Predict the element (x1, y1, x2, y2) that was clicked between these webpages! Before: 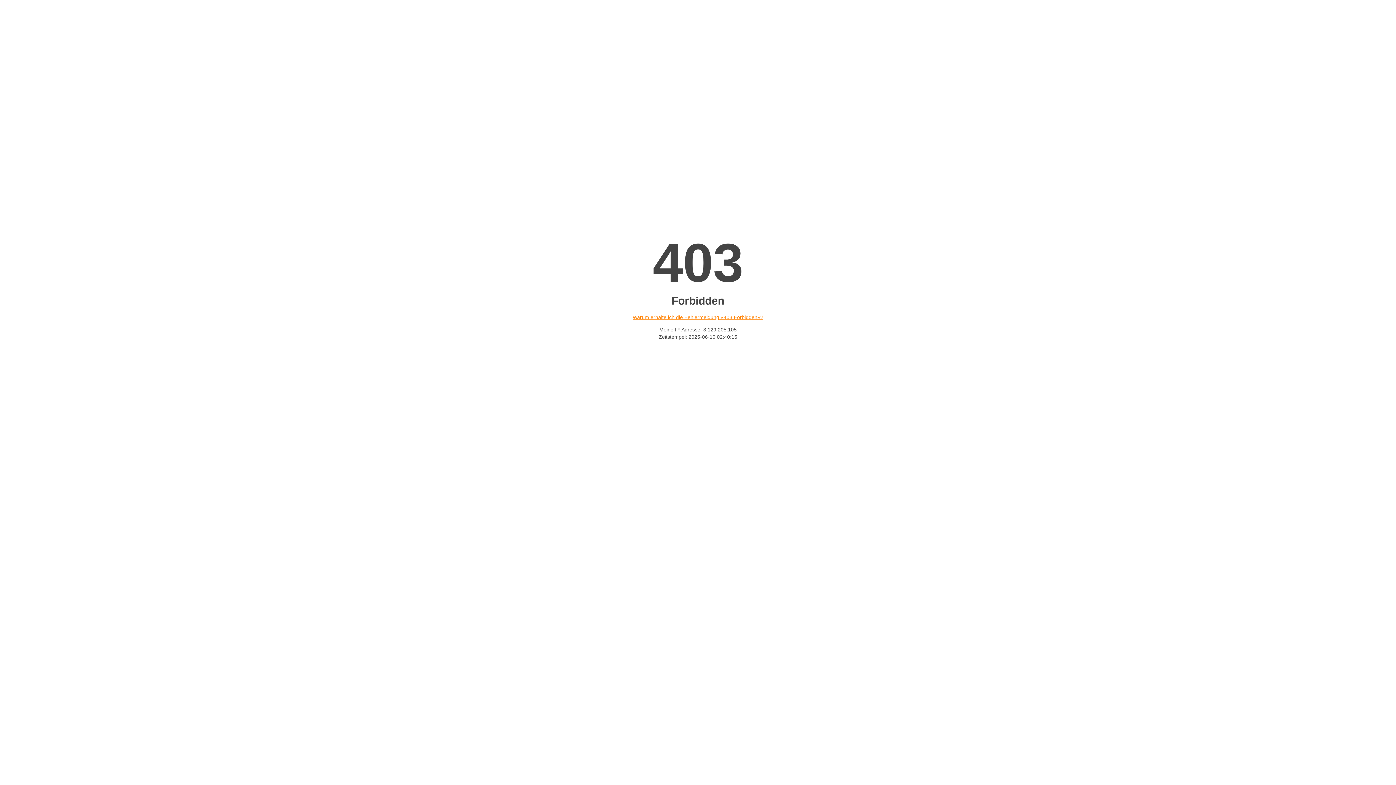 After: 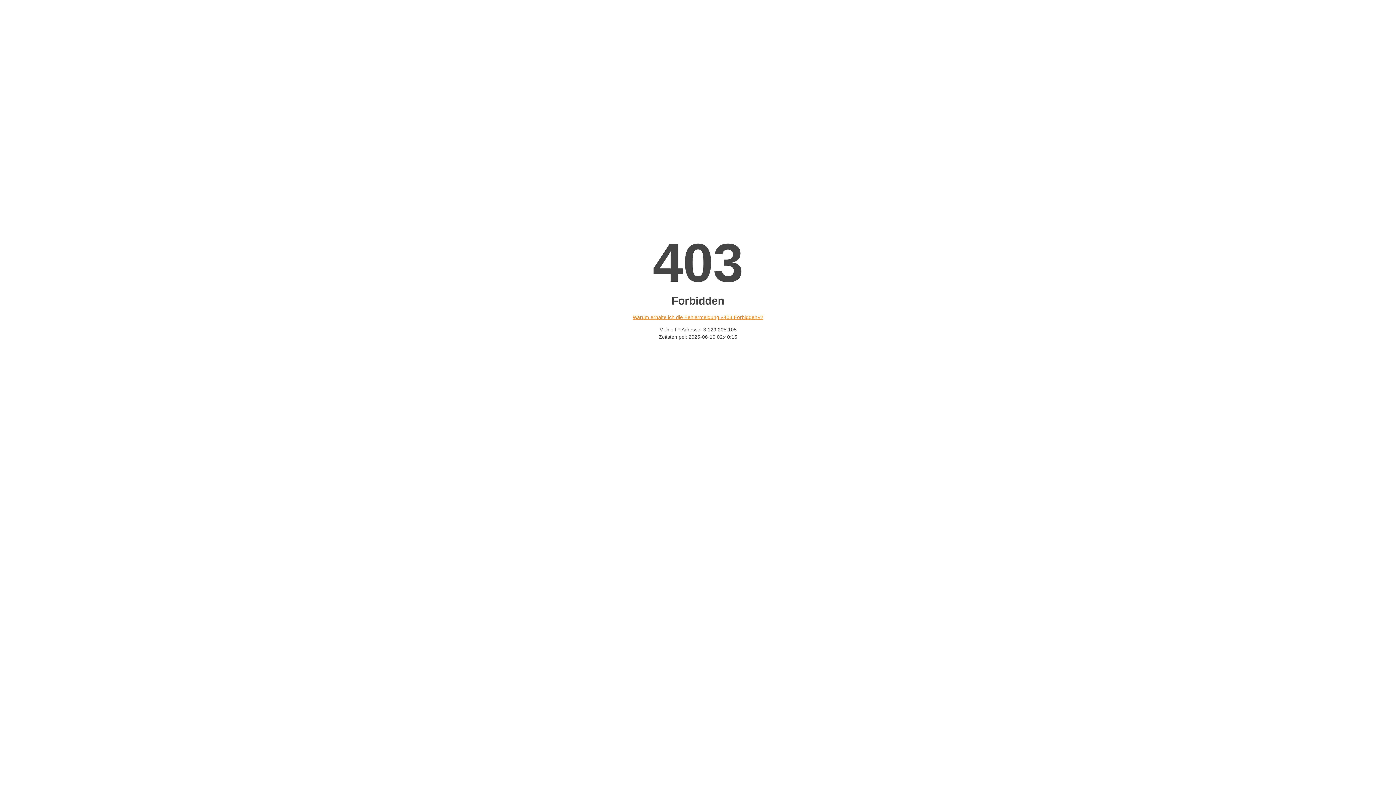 Action: bbox: (632, 314, 763, 320) label: Warum erhalte ich die Fehlermeldung «403 Forbidden»?